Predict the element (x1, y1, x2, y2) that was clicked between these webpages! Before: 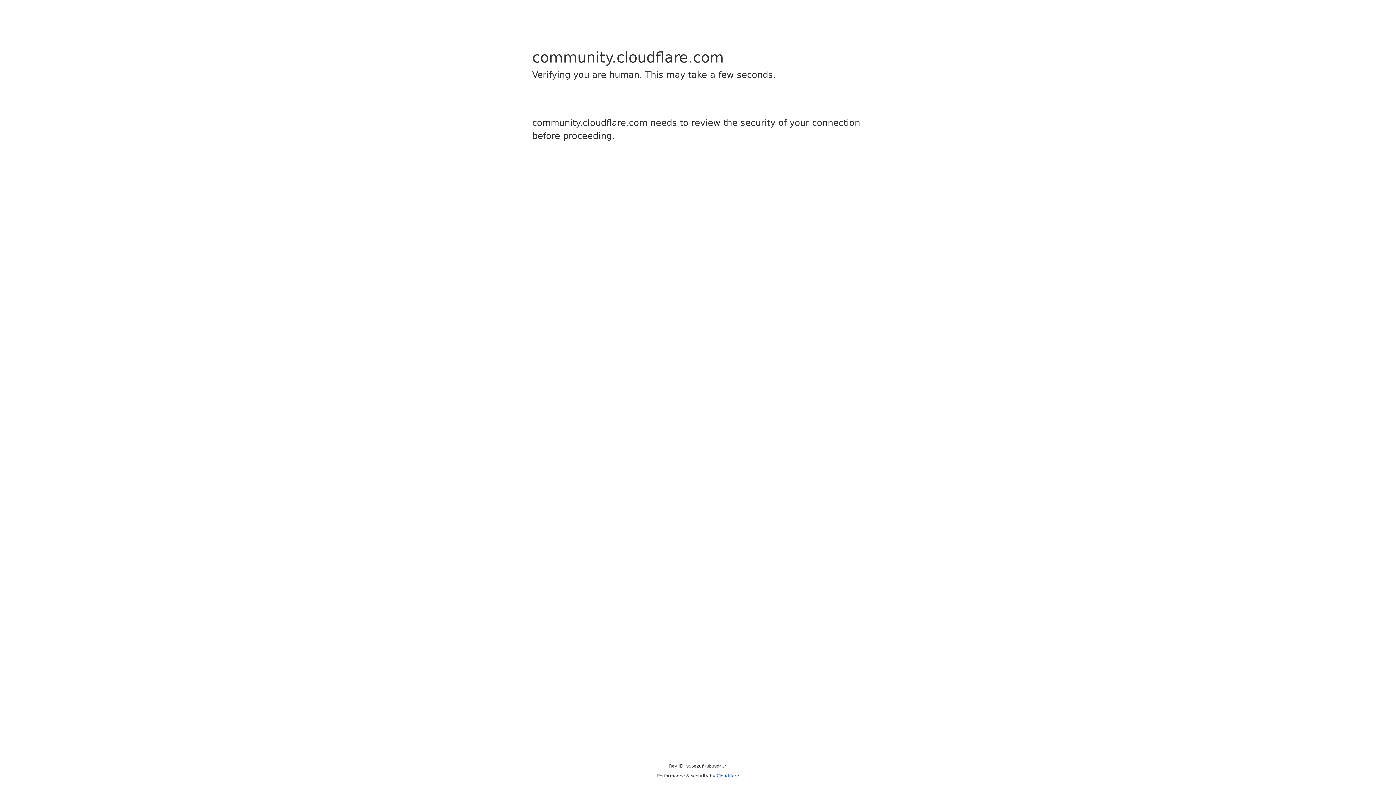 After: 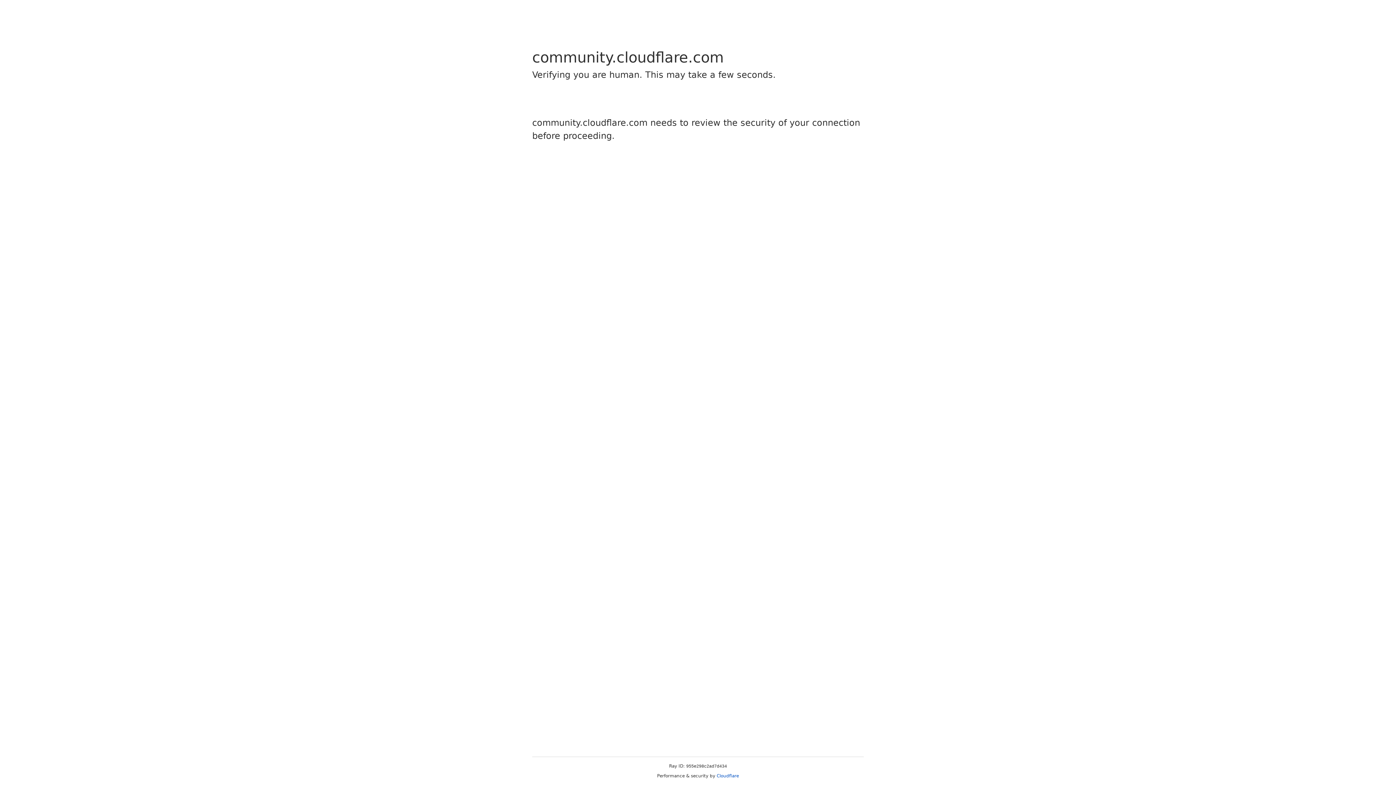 Action: bbox: (716, 773, 739, 778) label: Cloudflare